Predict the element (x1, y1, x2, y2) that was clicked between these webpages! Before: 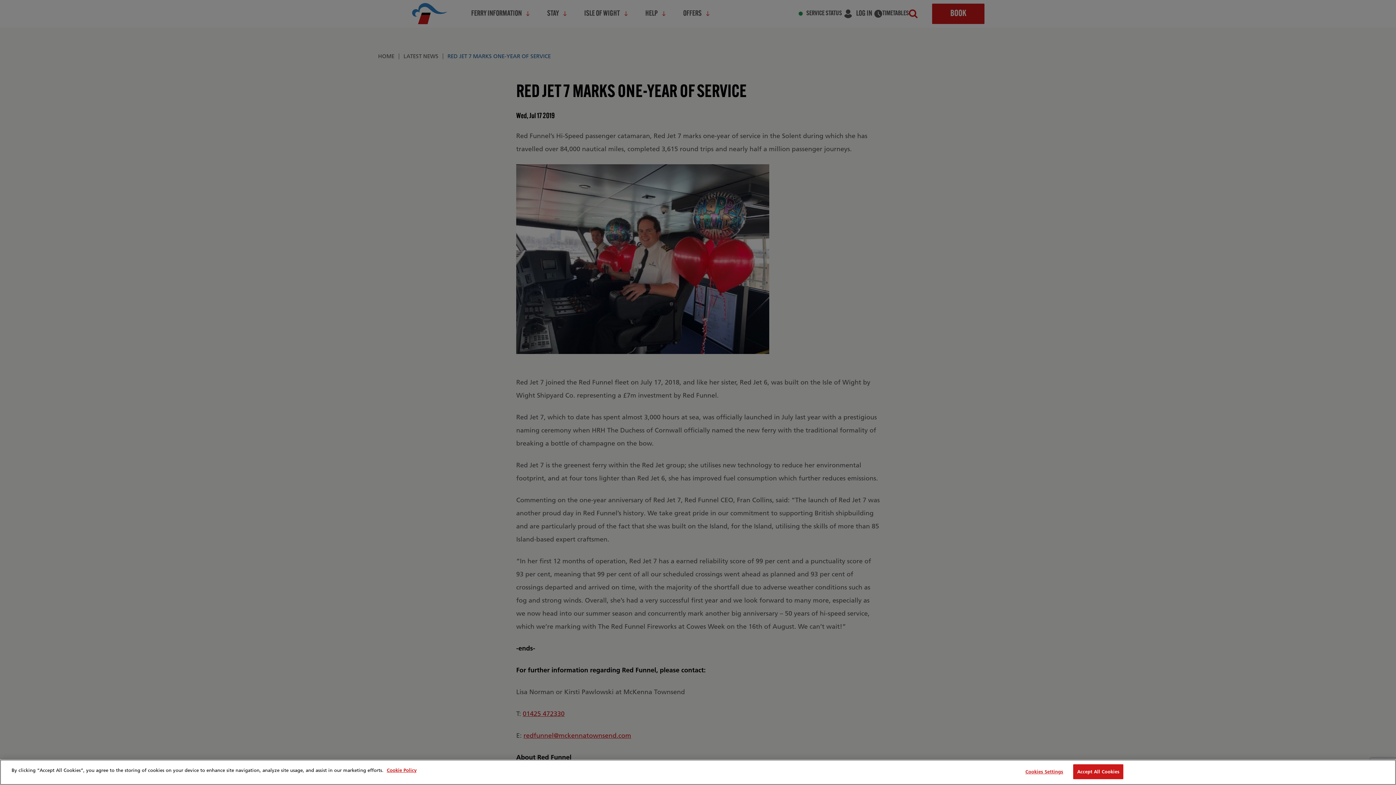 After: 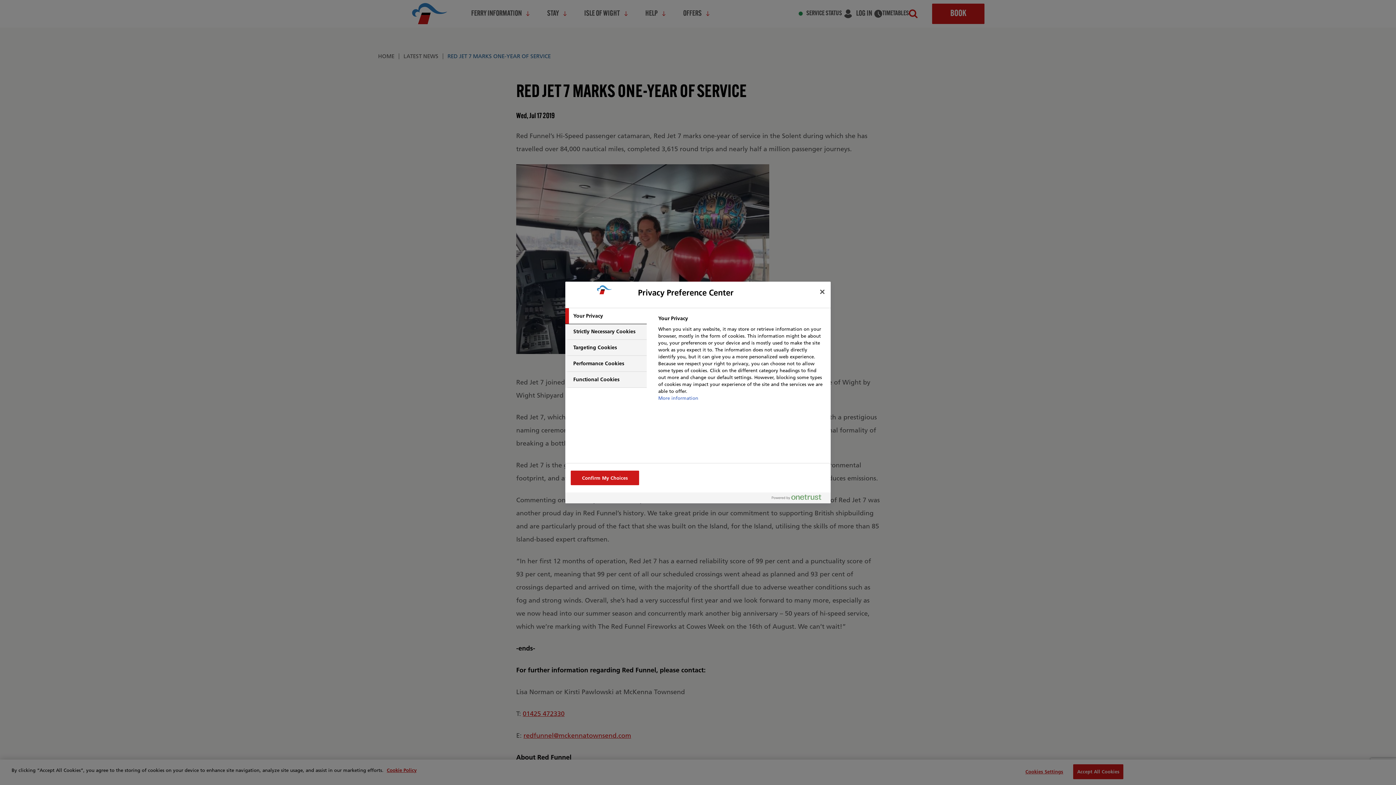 Action: bbox: (1021, 765, 1067, 779) label: Cookies Settings